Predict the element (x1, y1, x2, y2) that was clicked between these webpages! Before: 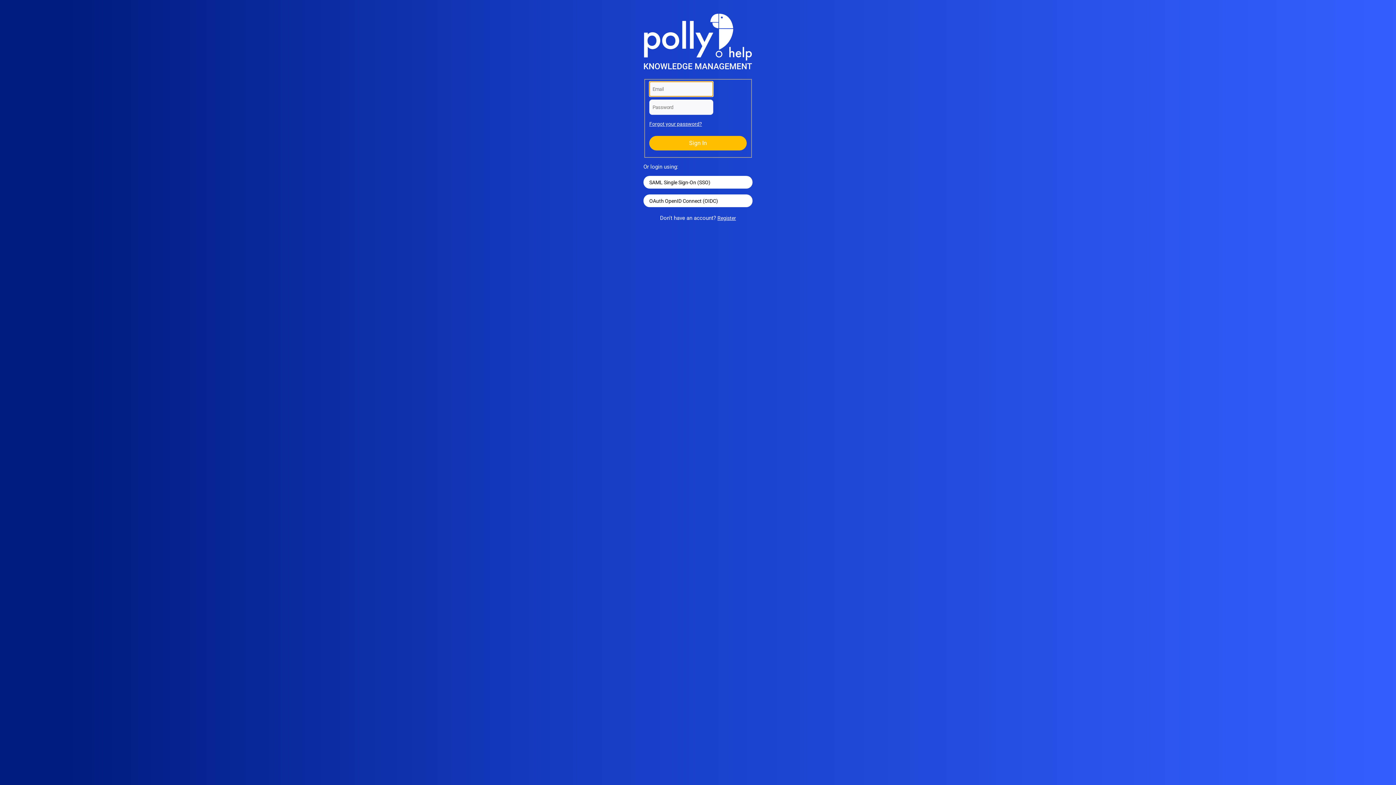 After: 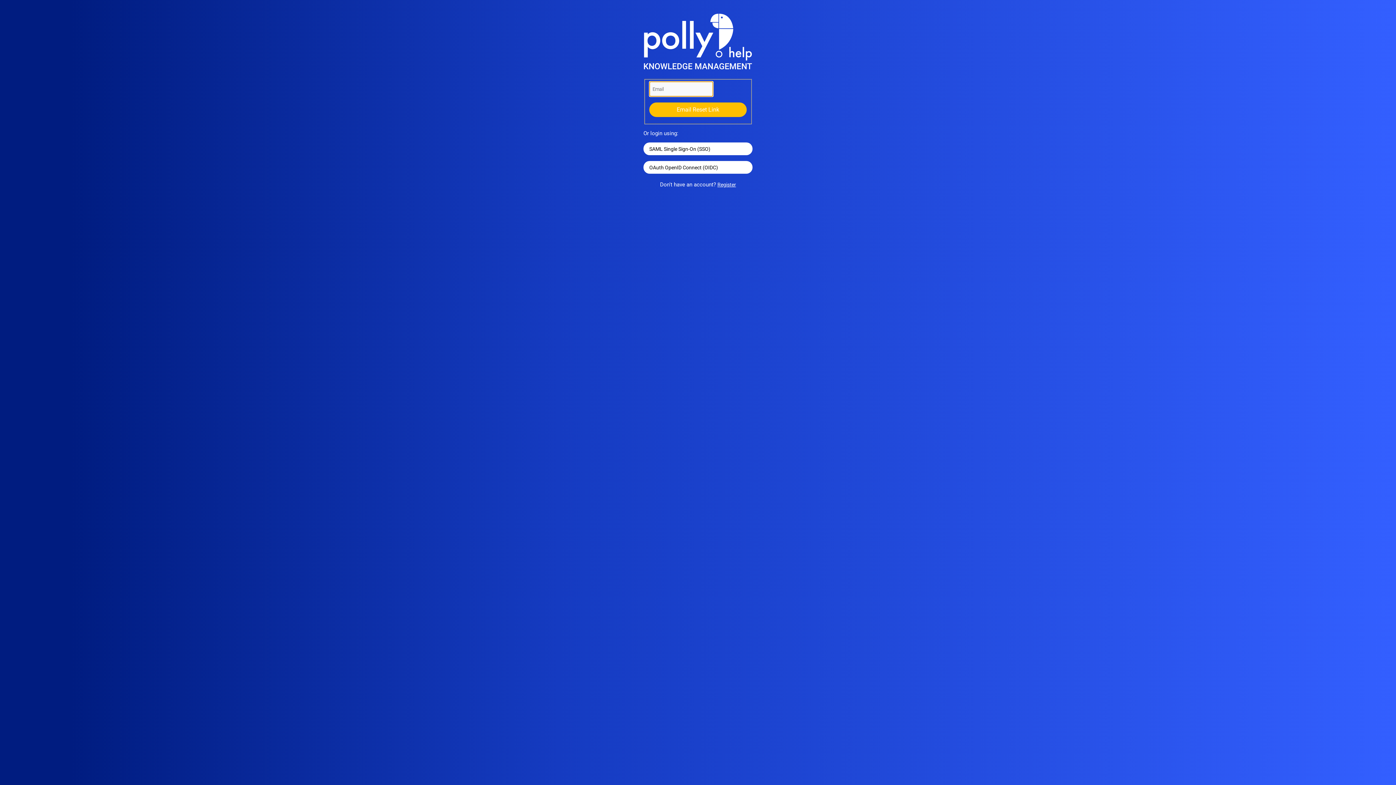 Action: label: Forgot your password? bbox: (649, 68, 702, 74)